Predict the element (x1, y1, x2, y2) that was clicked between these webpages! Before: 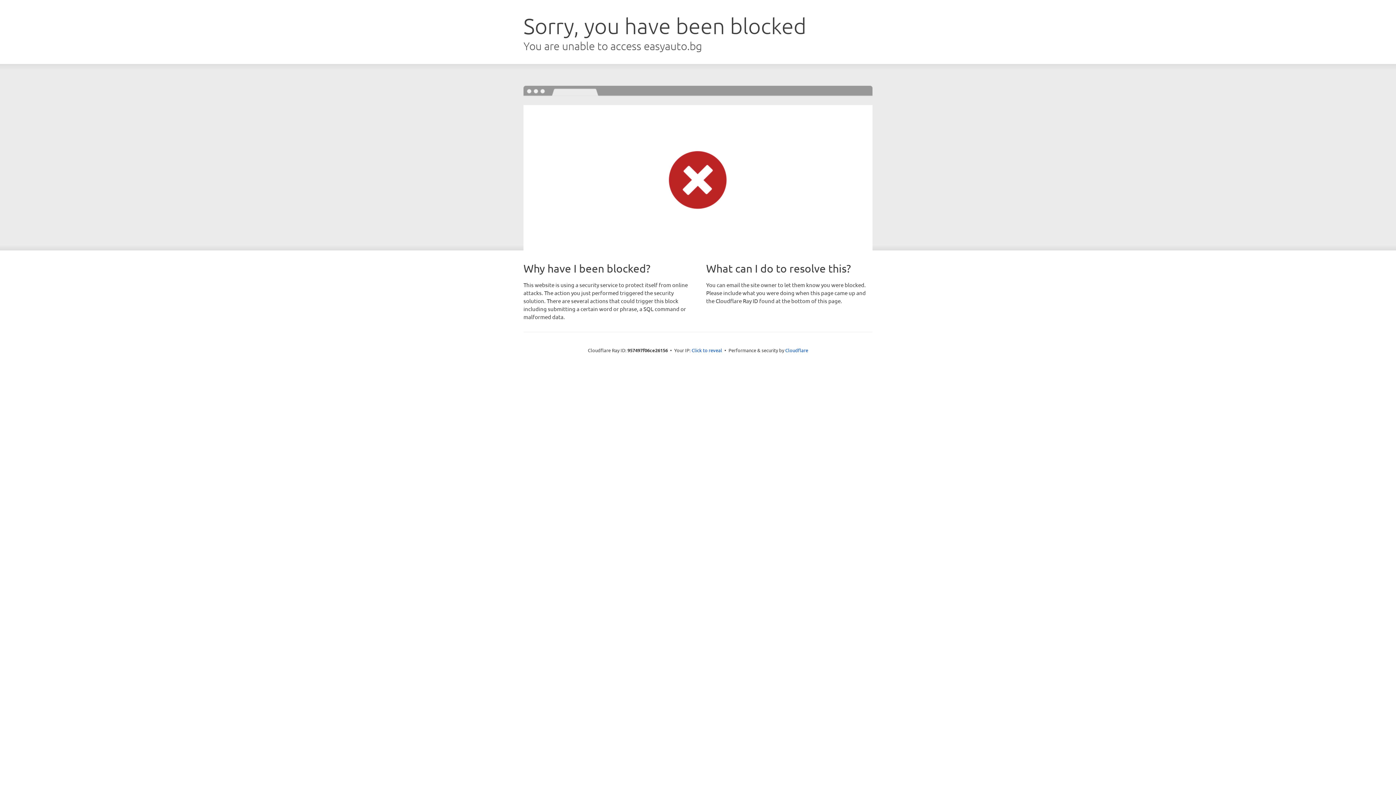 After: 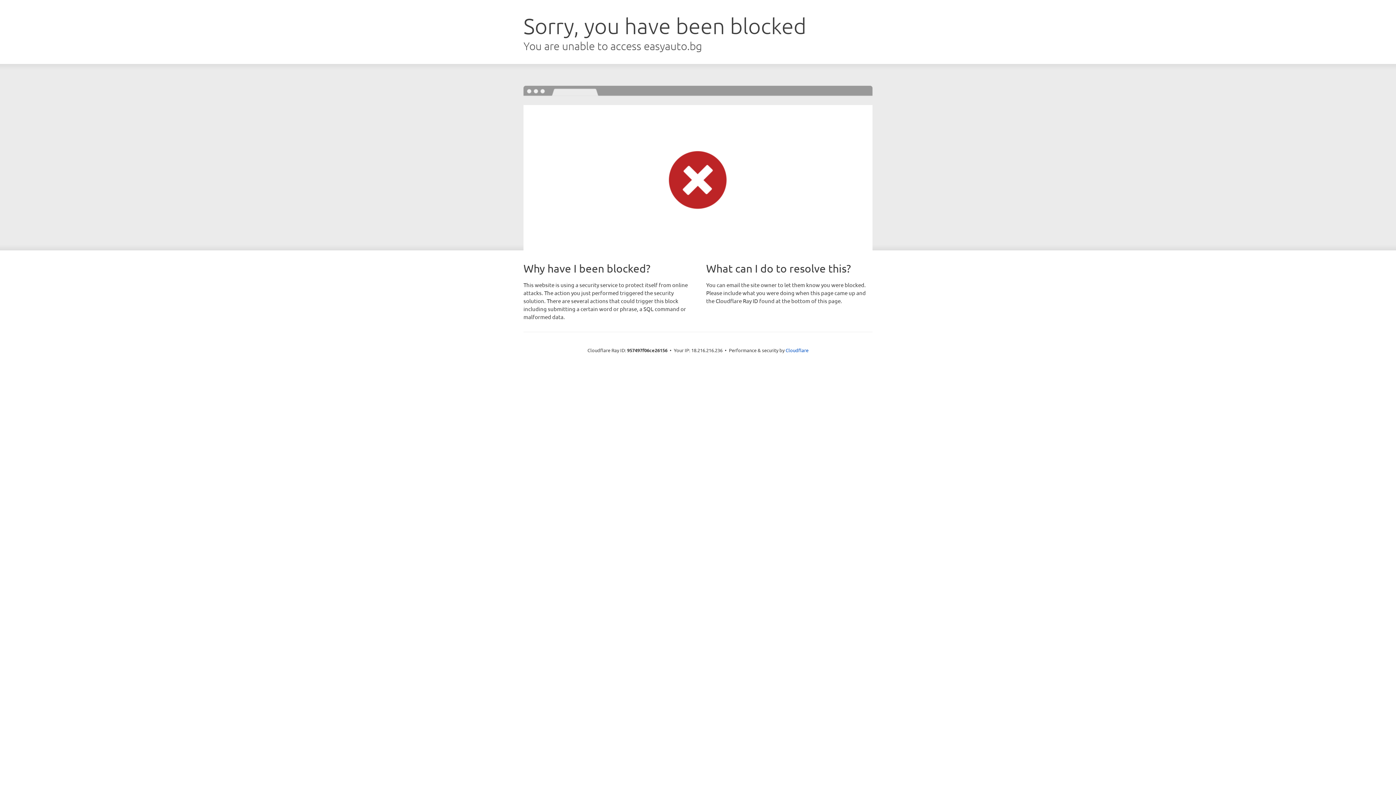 Action: bbox: (691, 346, 722, 353) label: Click to reveal